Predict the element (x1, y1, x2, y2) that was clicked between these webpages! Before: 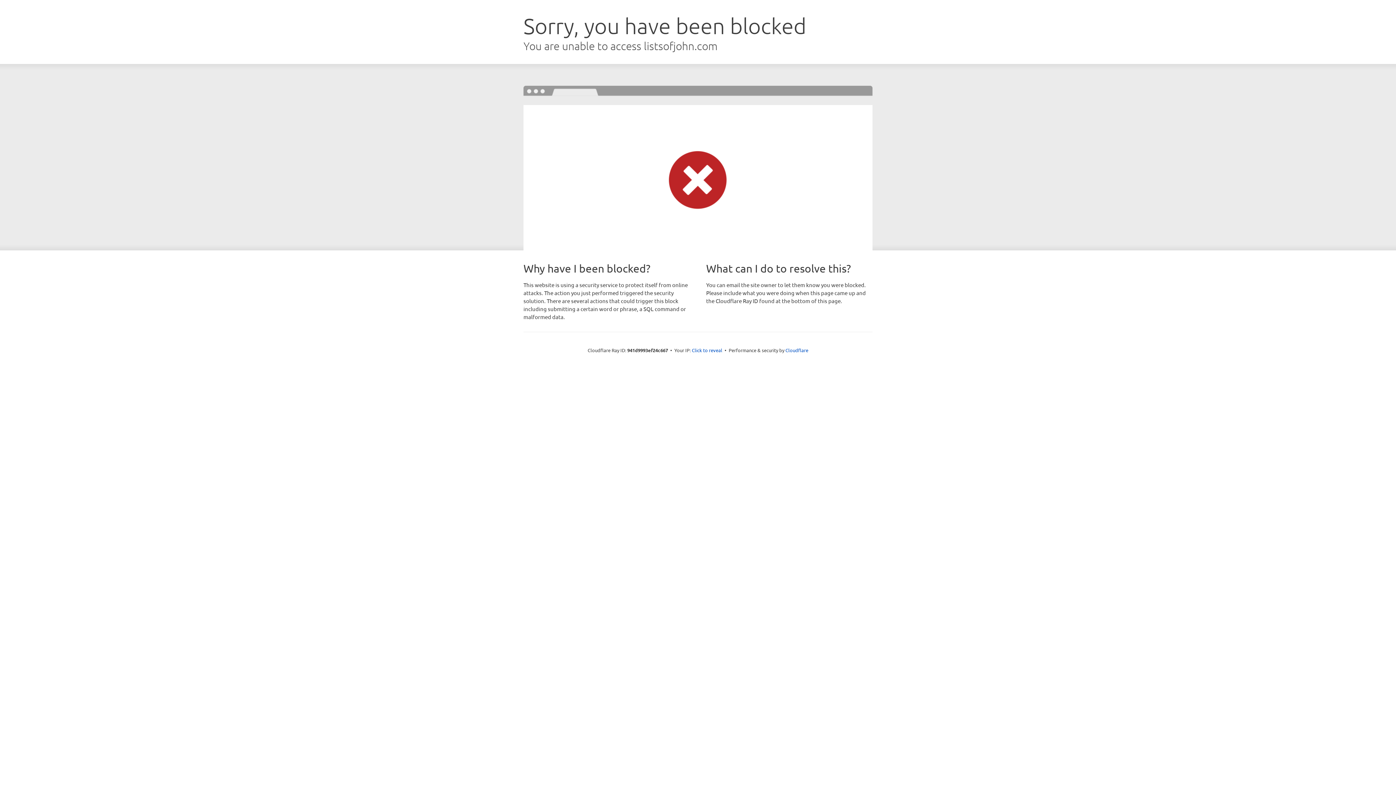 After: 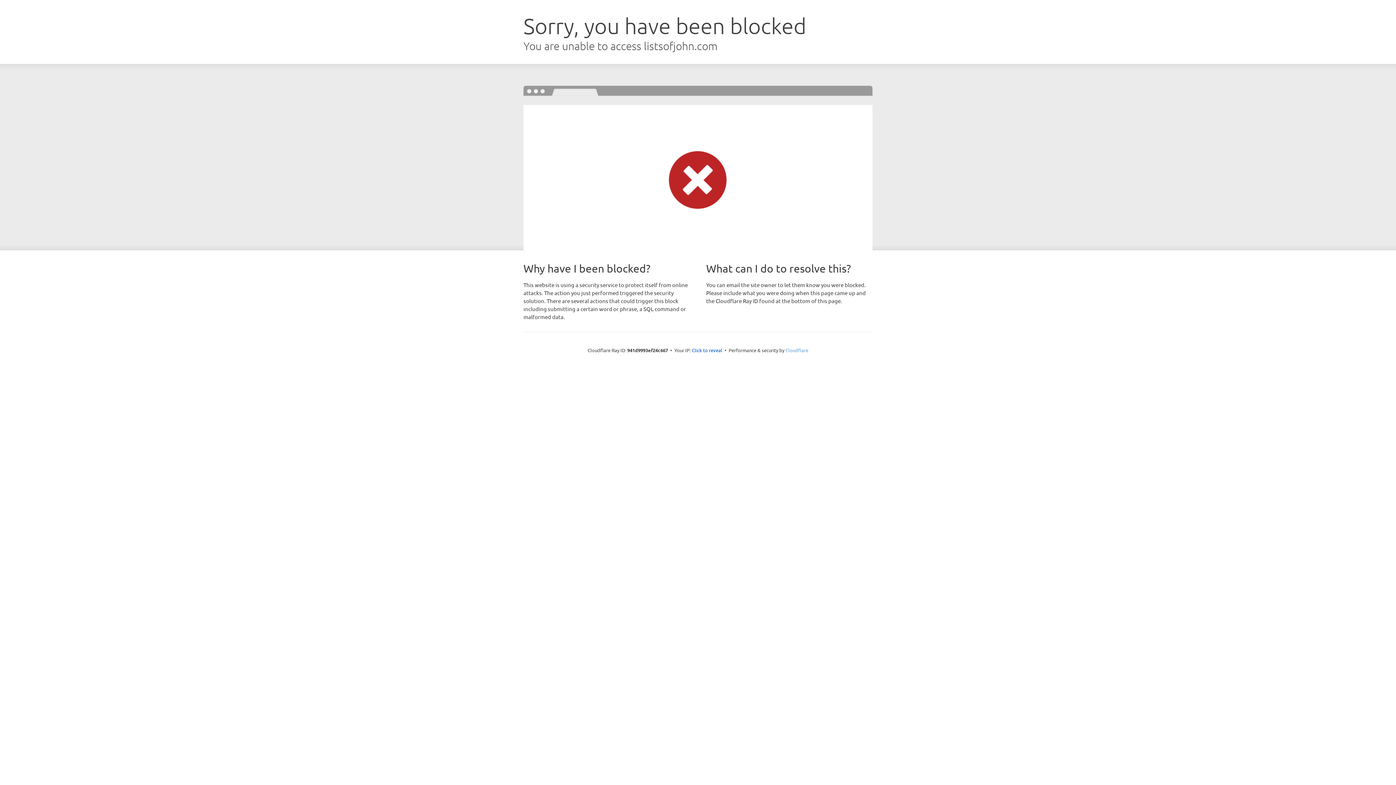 Action: bbox: (785, 347, 808, 353) label: Cloudflare